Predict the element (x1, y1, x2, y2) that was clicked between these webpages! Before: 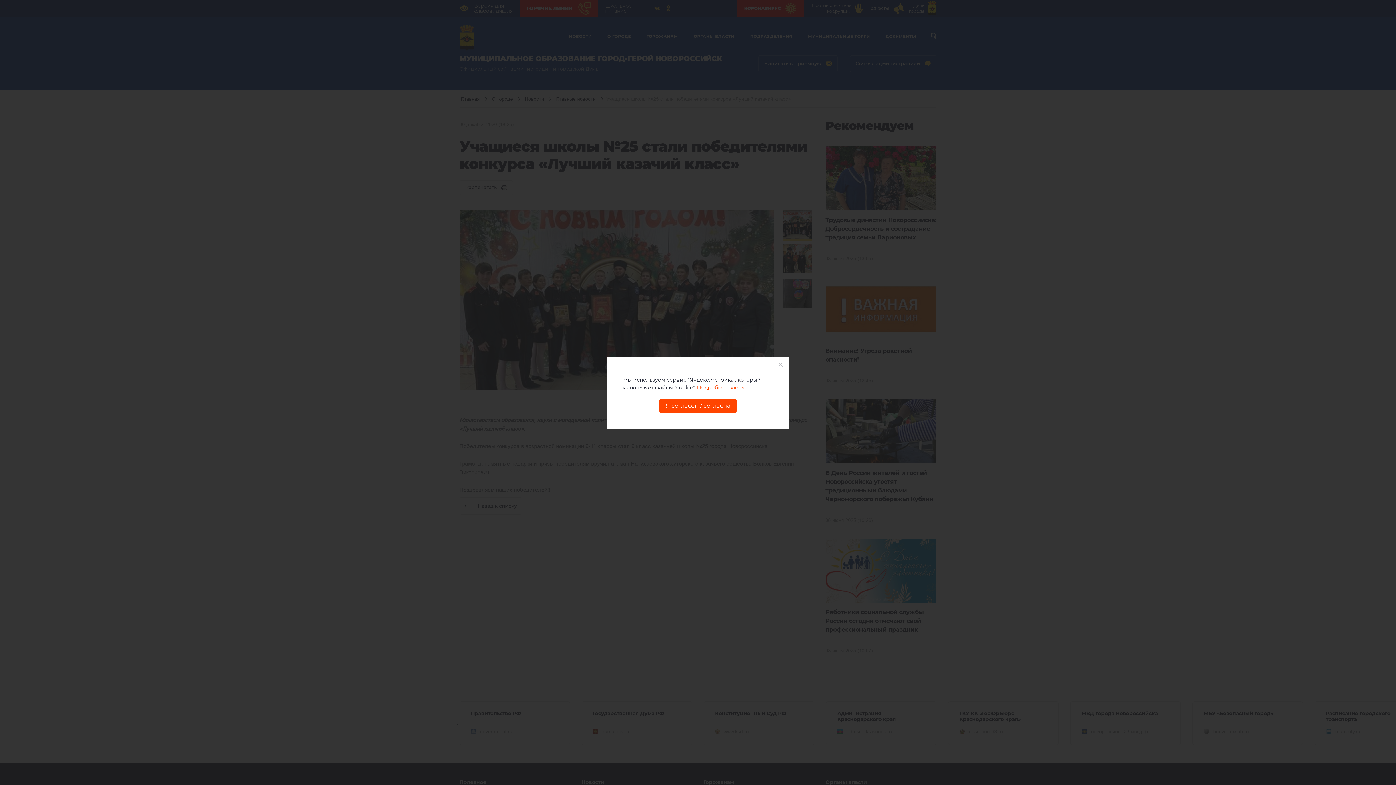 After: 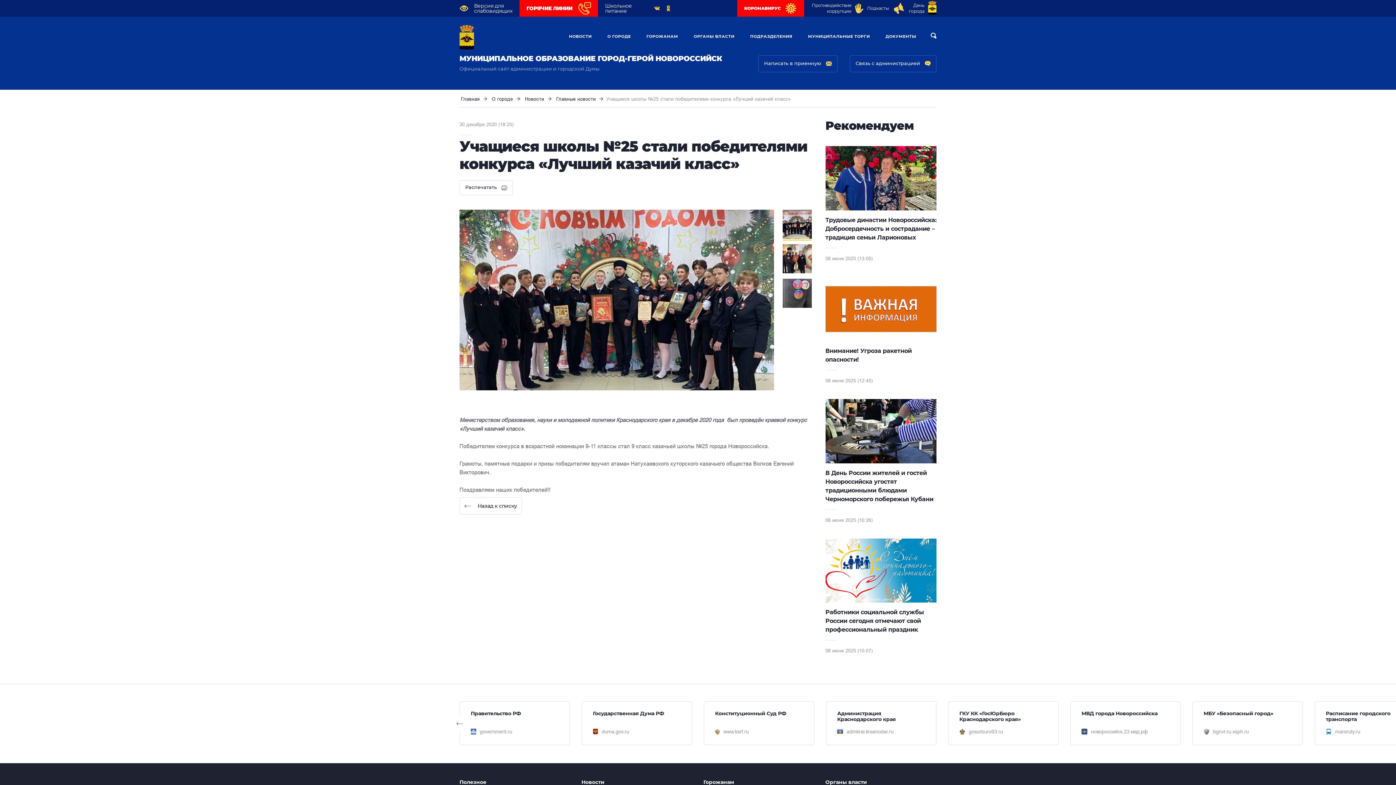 Action: bbox: (773, 356, 789, 372)